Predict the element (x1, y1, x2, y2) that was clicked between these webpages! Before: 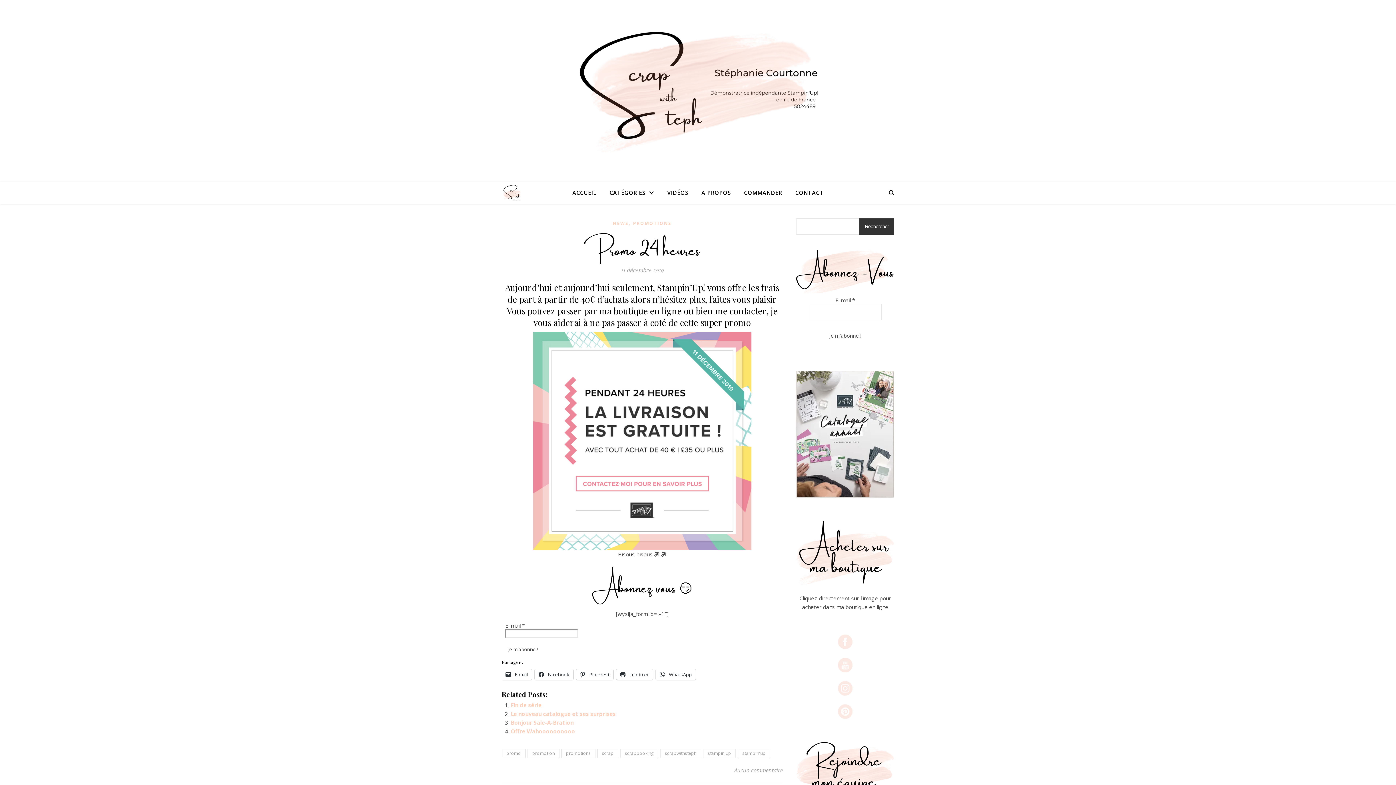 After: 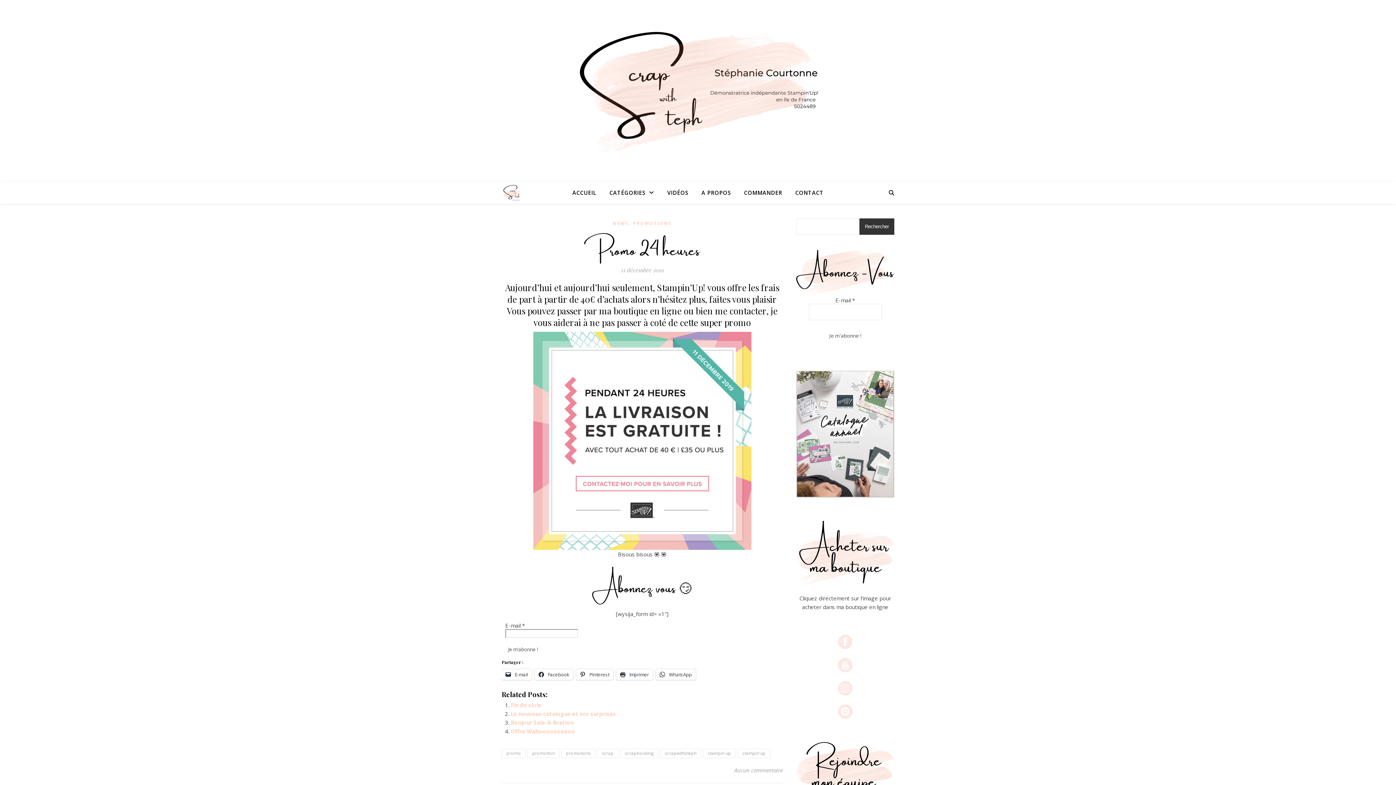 Action: bbox: (796, 681, 894, 695) label: 
